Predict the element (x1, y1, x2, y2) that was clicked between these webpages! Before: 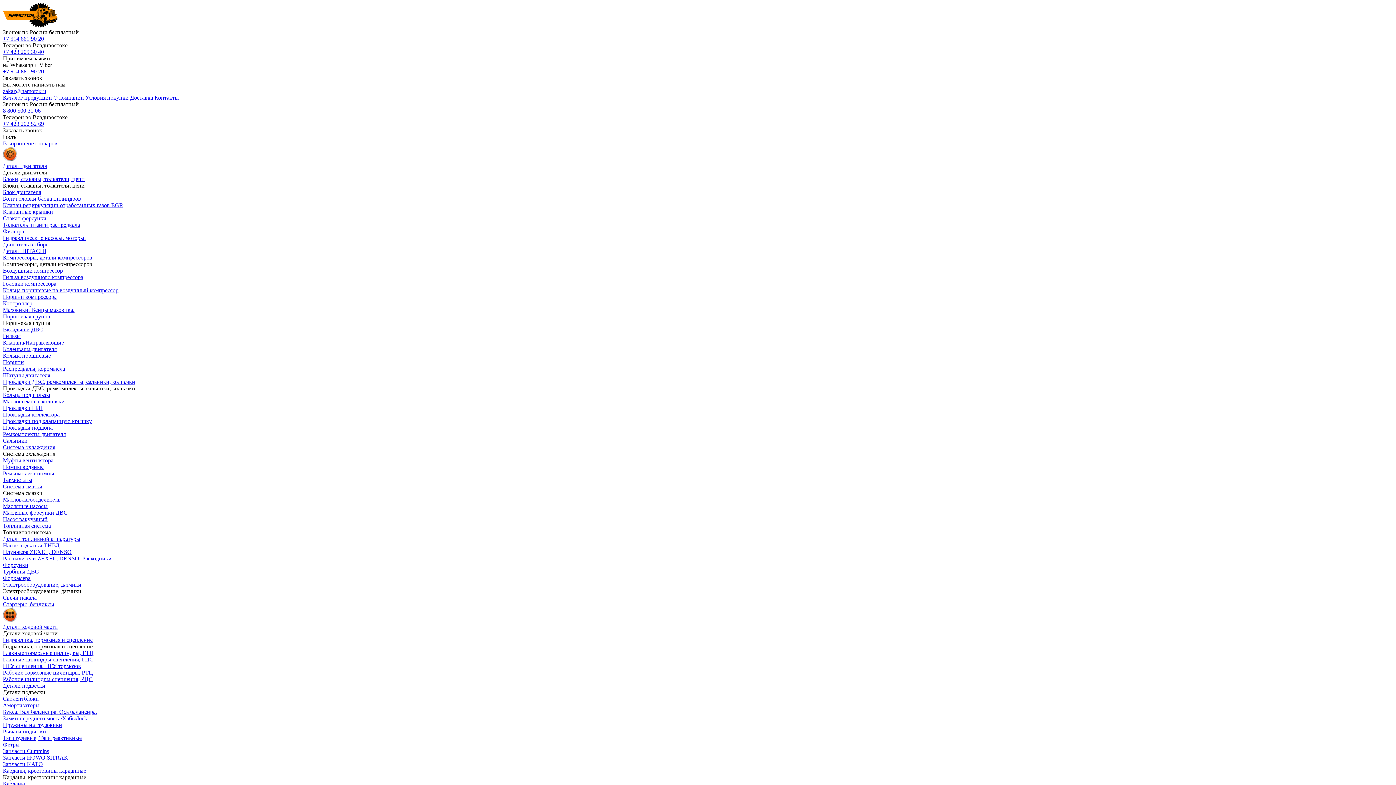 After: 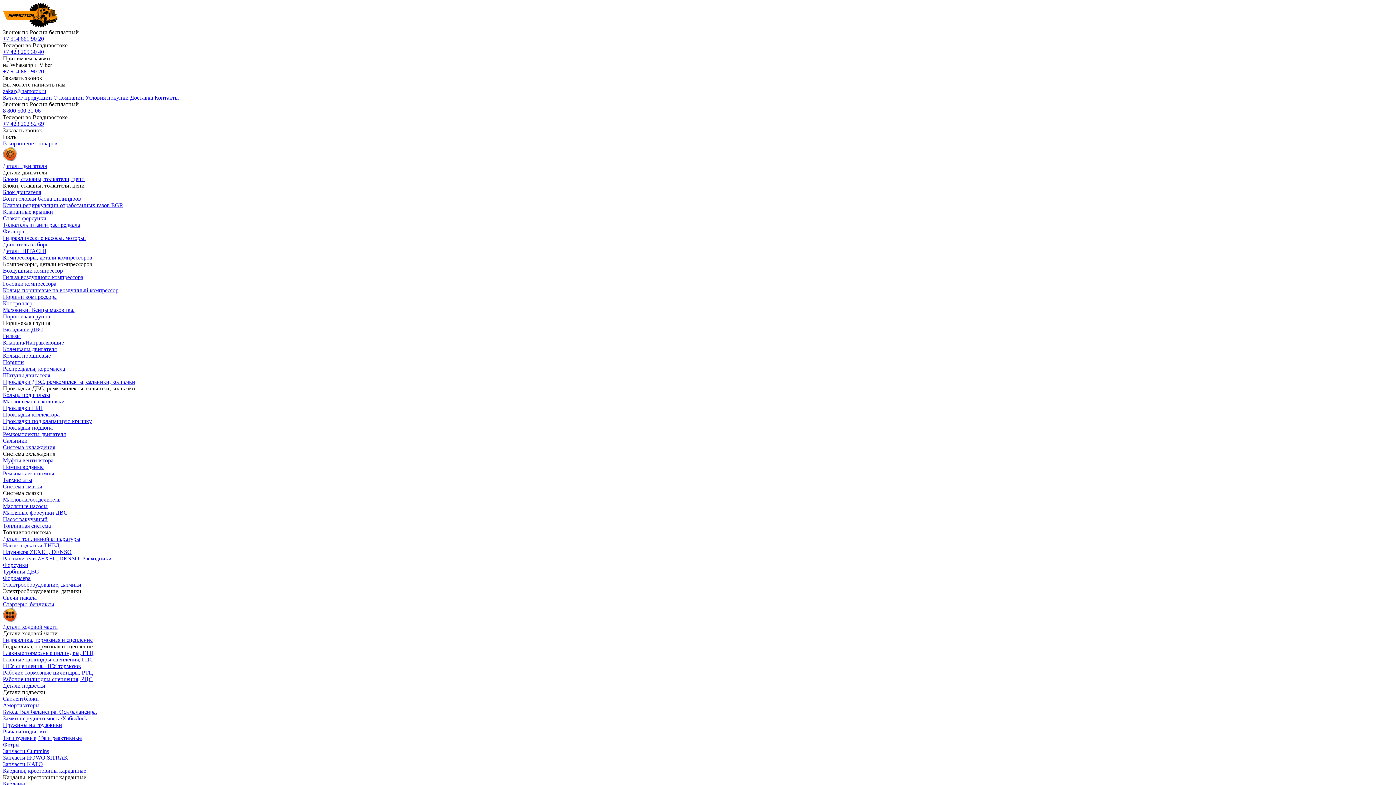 Action: label: Запчасти Cummins bbox: (2, 748, 49, 754)